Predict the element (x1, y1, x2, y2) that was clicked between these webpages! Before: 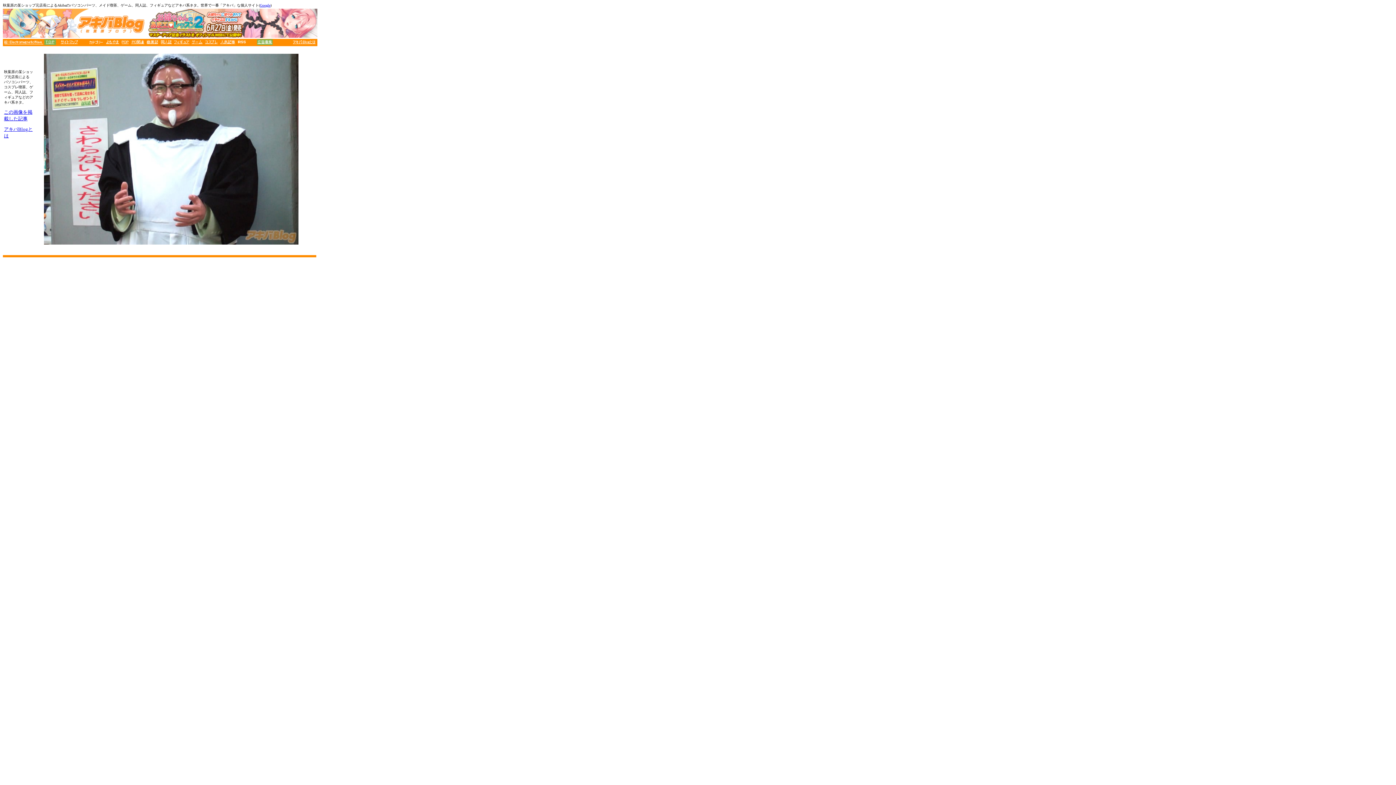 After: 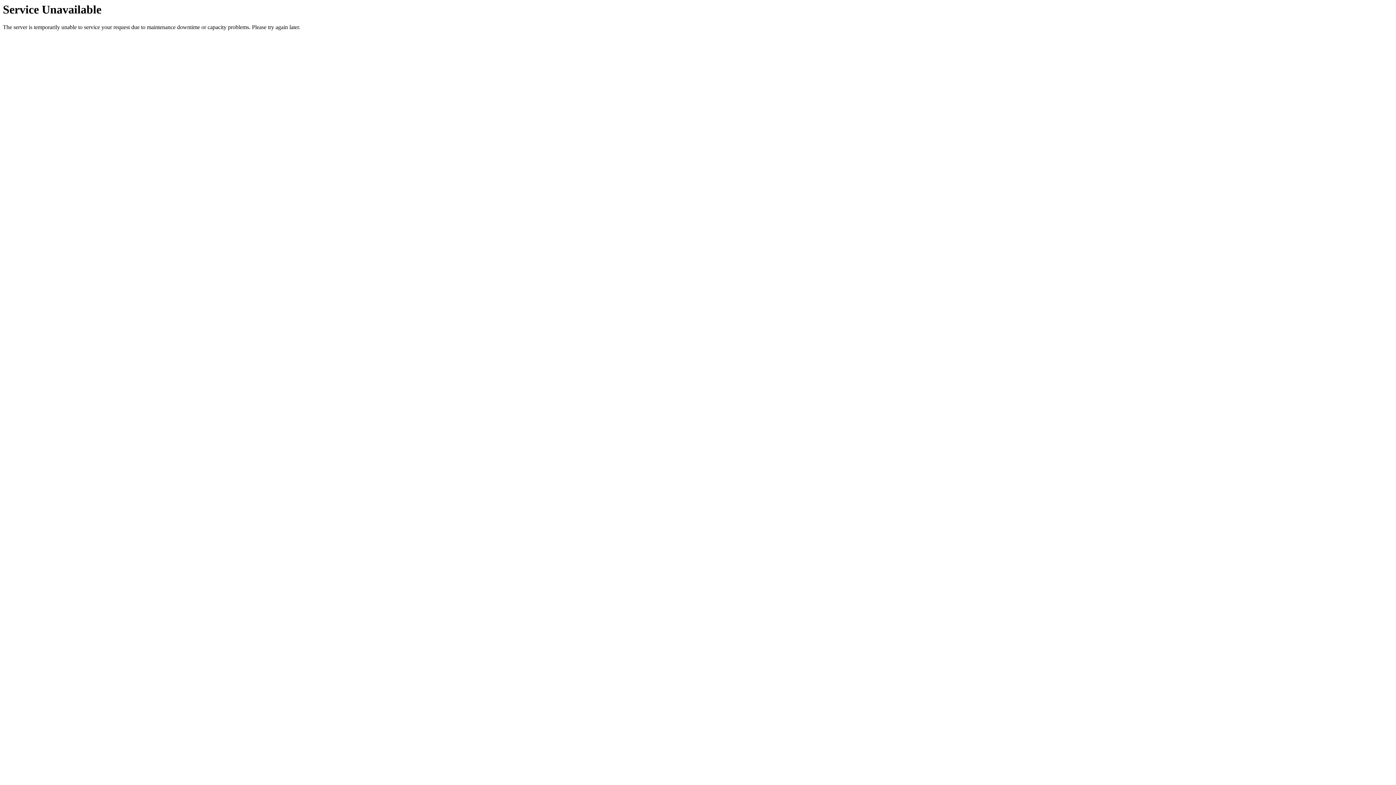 Action: bbox: (2, 32, 146, 38)